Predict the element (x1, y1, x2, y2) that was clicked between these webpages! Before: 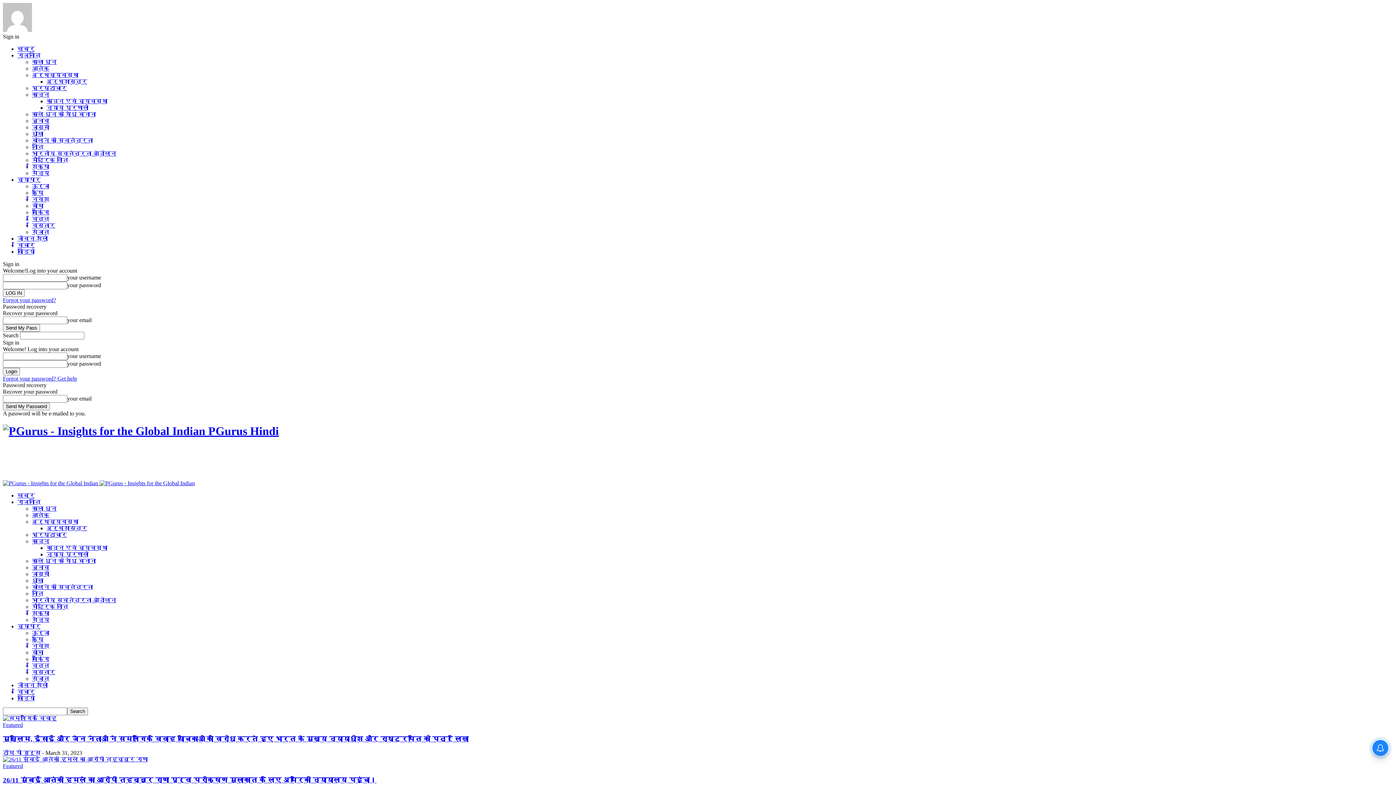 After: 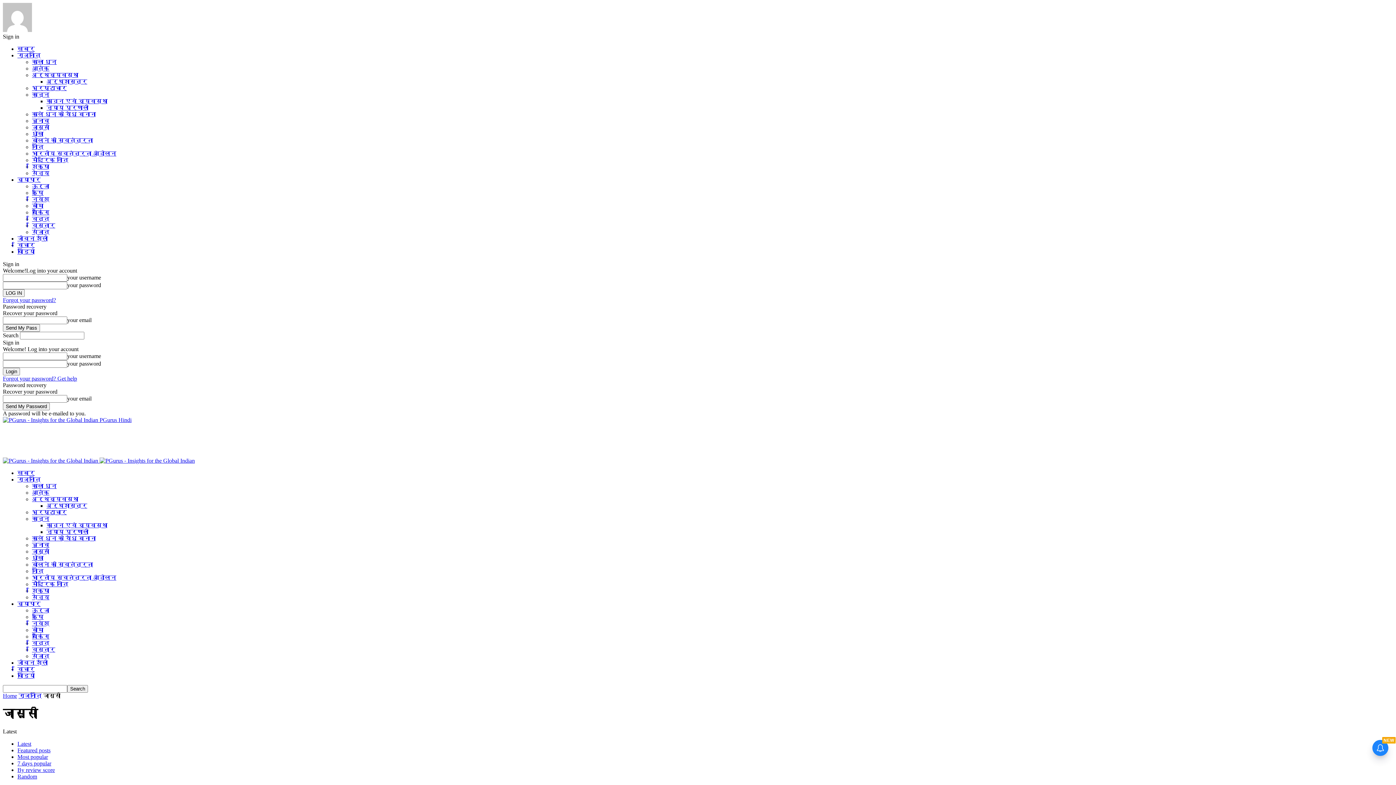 Action: bbox: (32, 124, 49, 130) label: जासूसी